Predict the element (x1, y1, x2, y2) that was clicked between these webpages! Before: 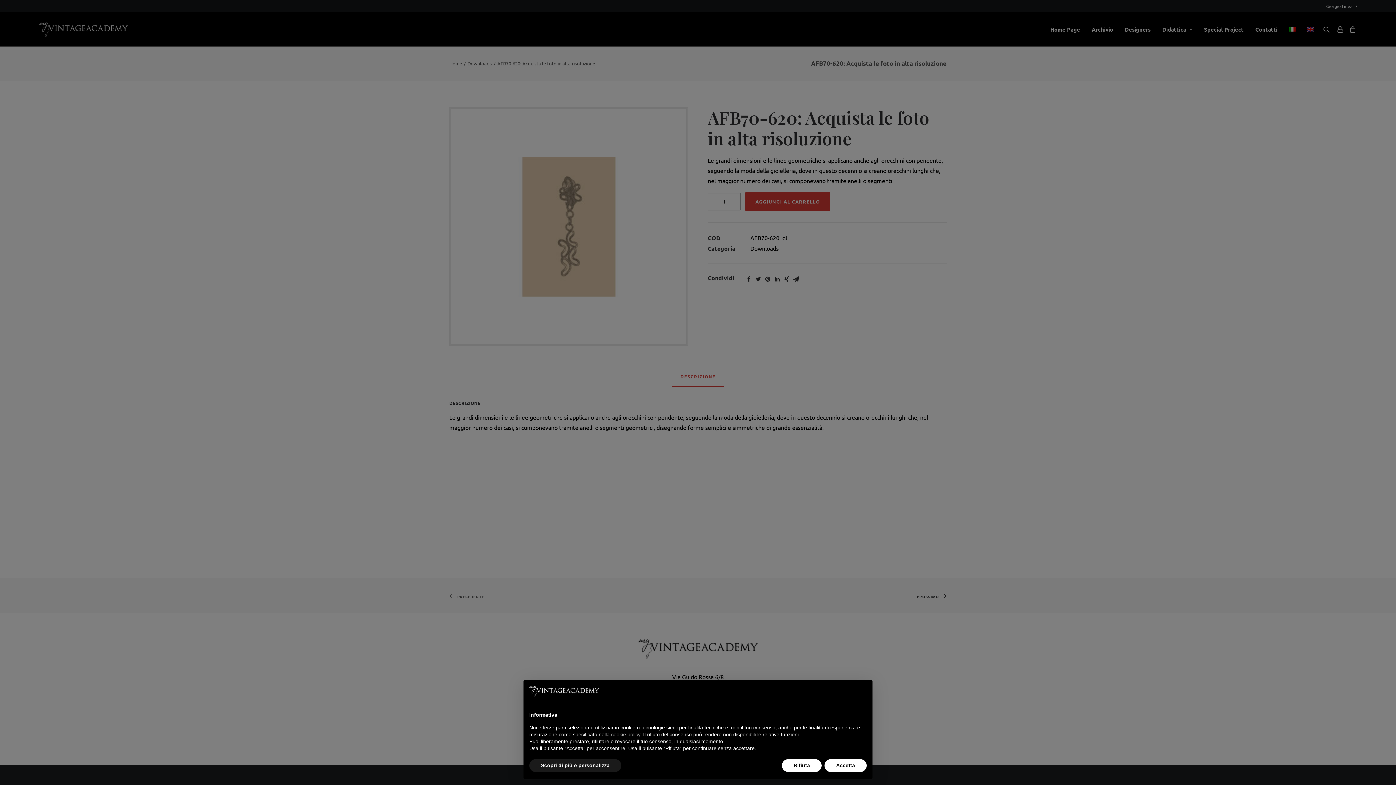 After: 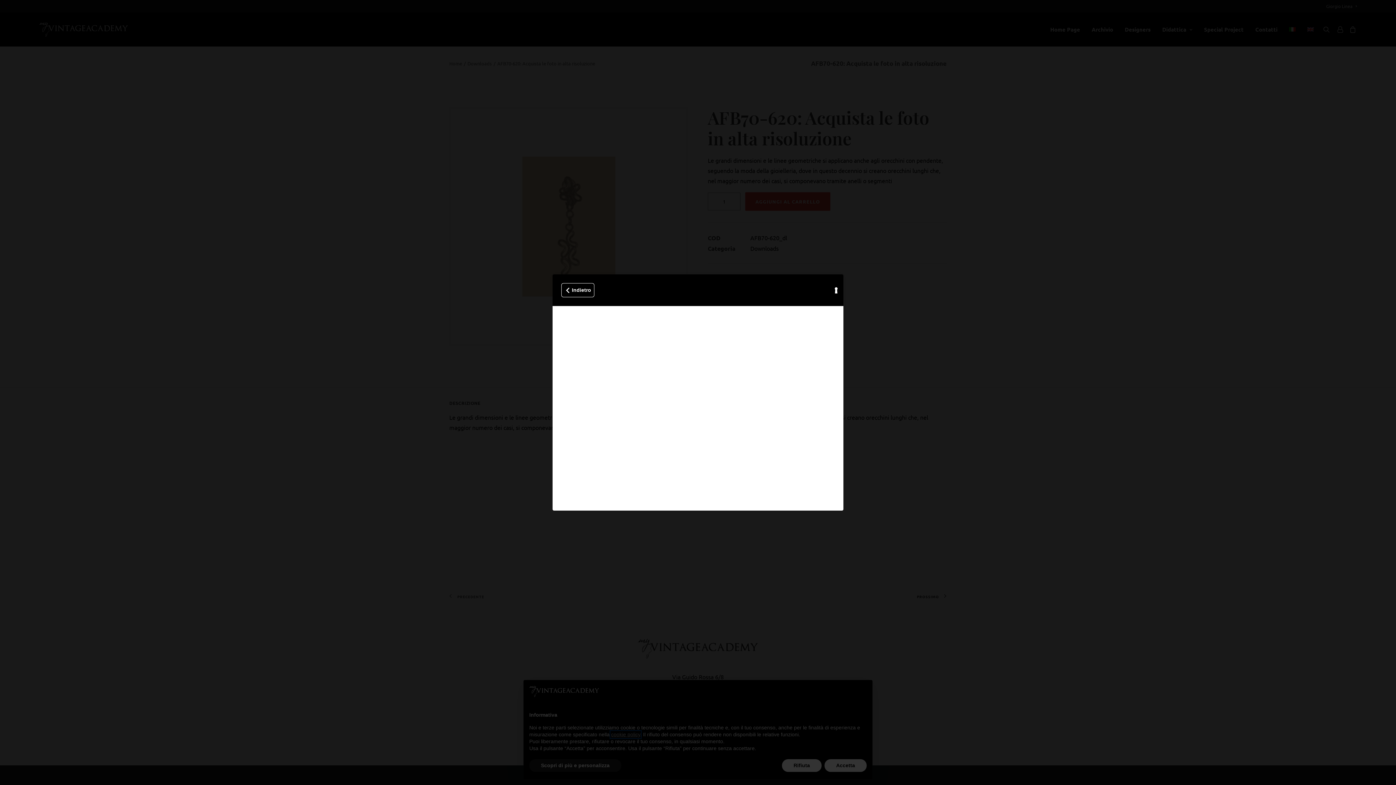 Action: bbox: (611, 732, 640, 737) label: cookie policy